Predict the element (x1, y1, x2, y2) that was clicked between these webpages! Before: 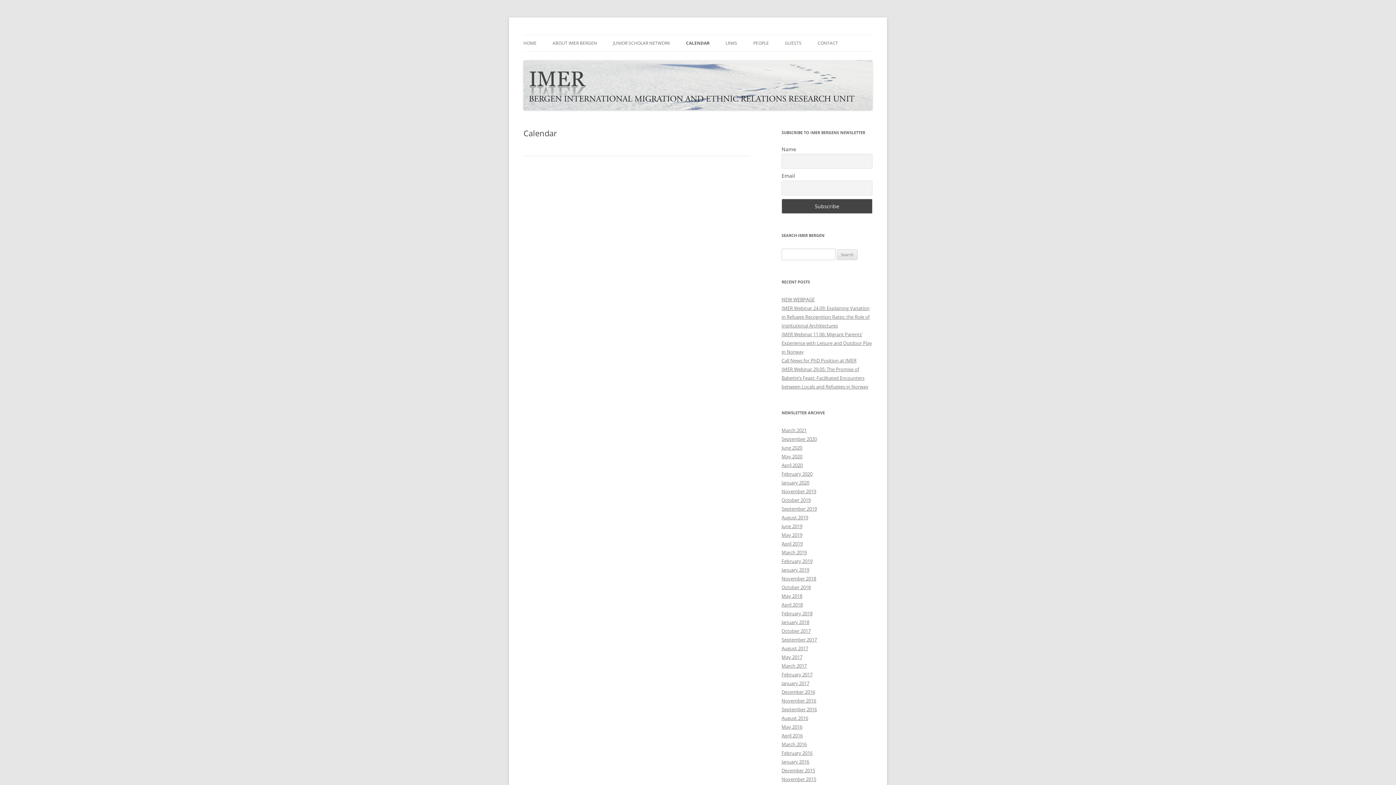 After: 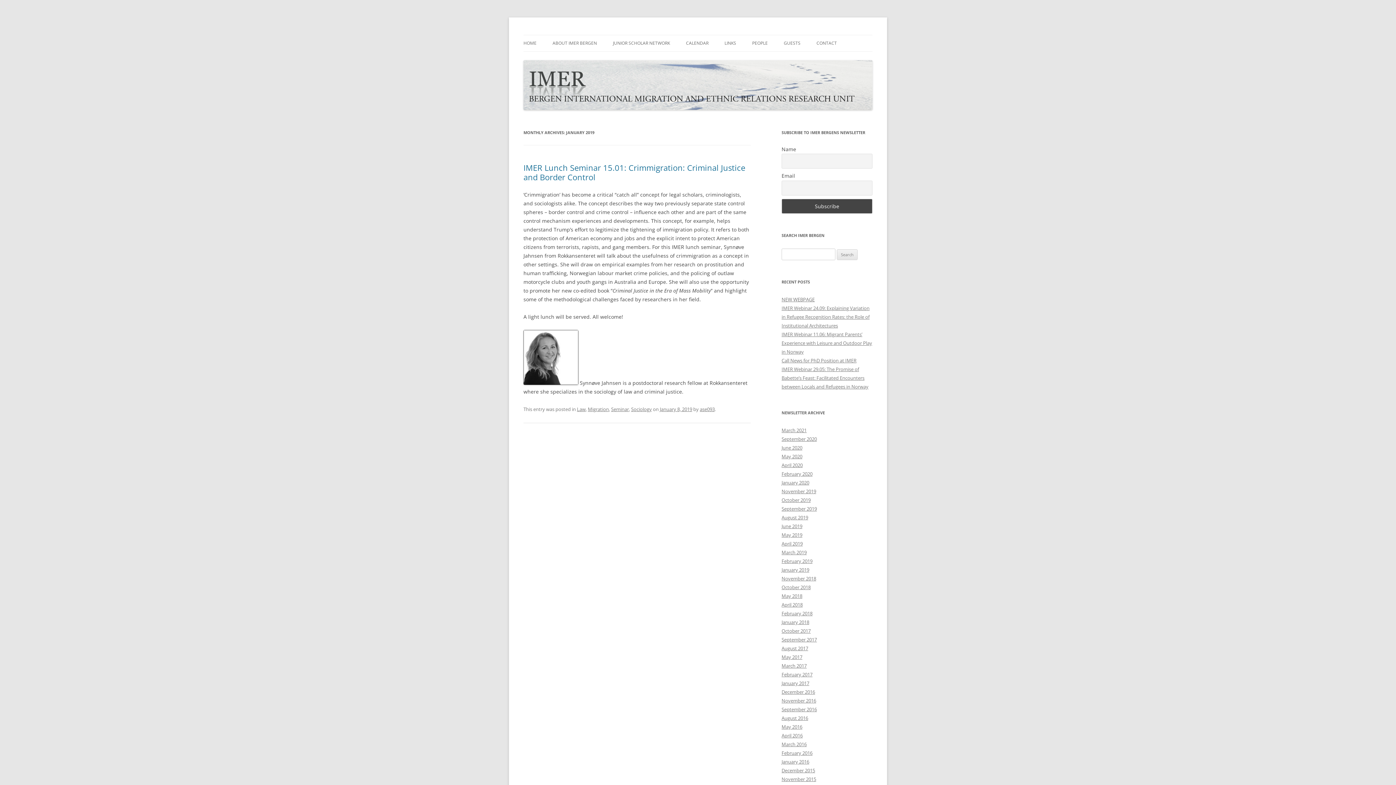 Action: bbox: (781, 567, 809, 573) label: January 2019